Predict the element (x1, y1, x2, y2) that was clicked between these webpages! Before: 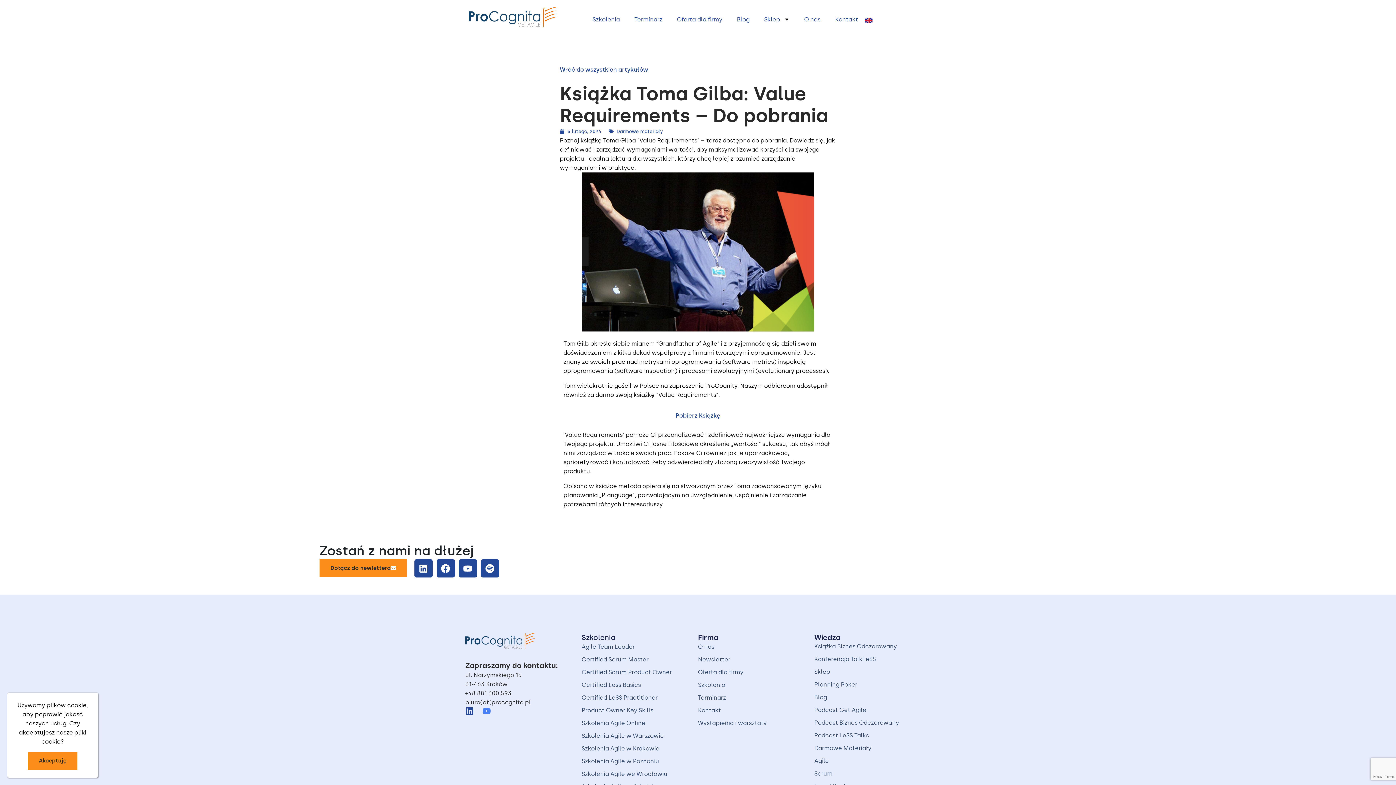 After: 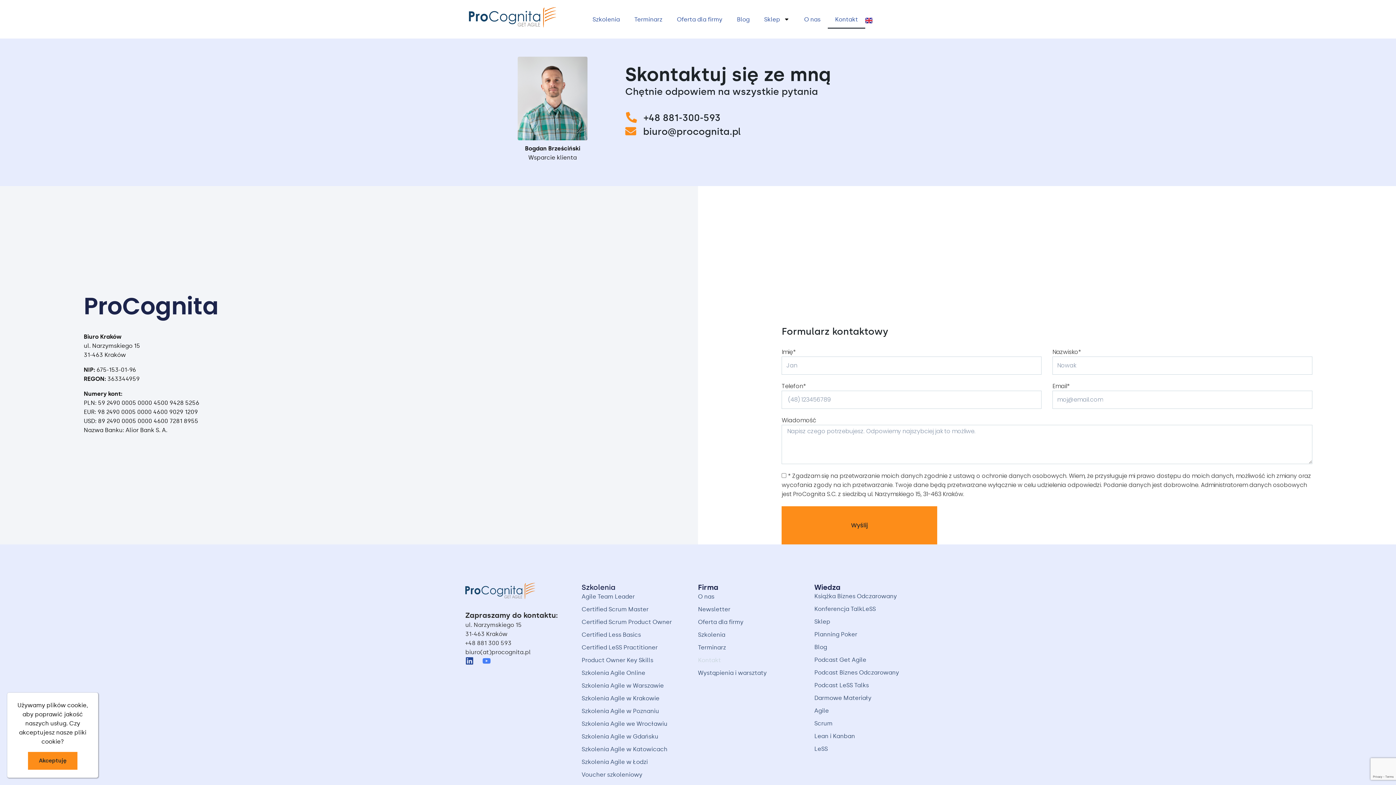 Action: bbox: (828, 10, 865, 28) label: Kontakt